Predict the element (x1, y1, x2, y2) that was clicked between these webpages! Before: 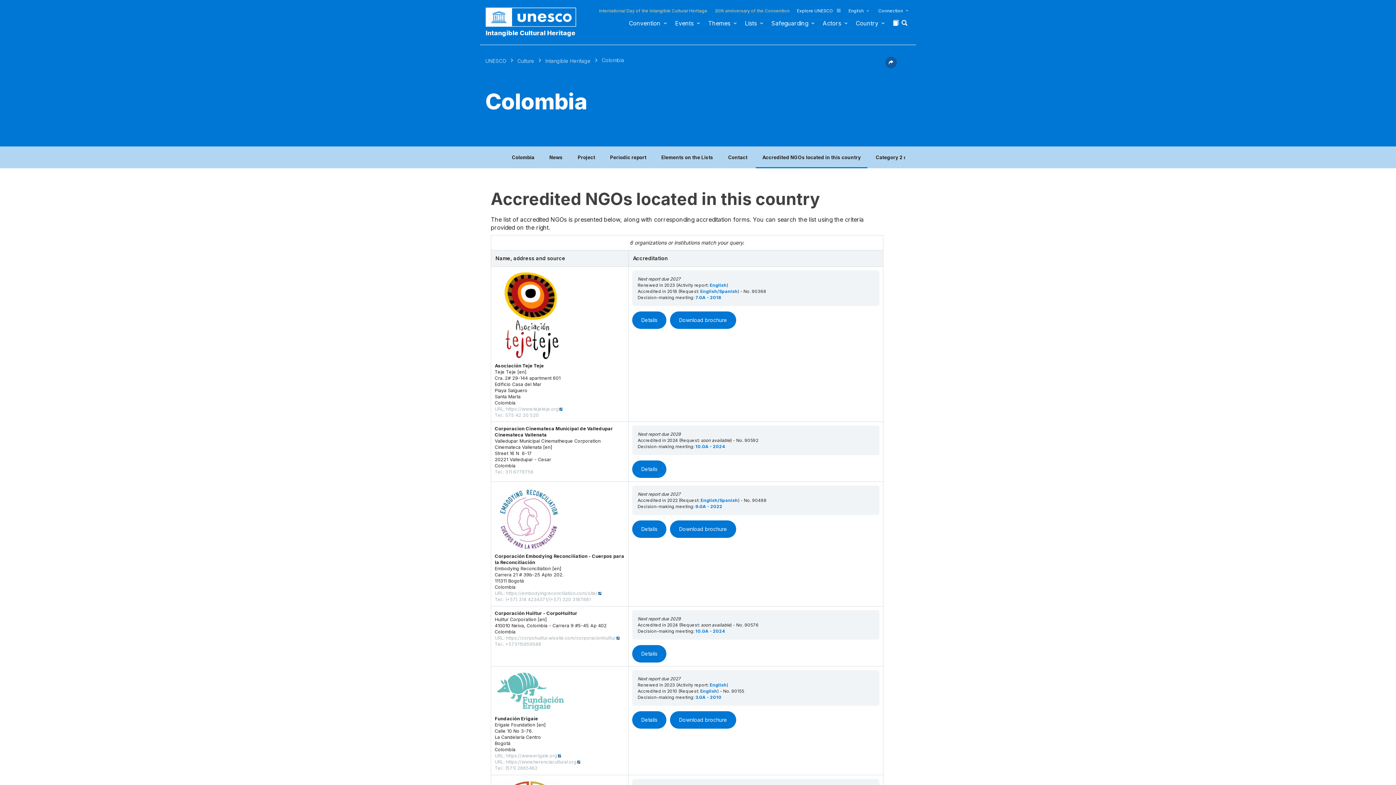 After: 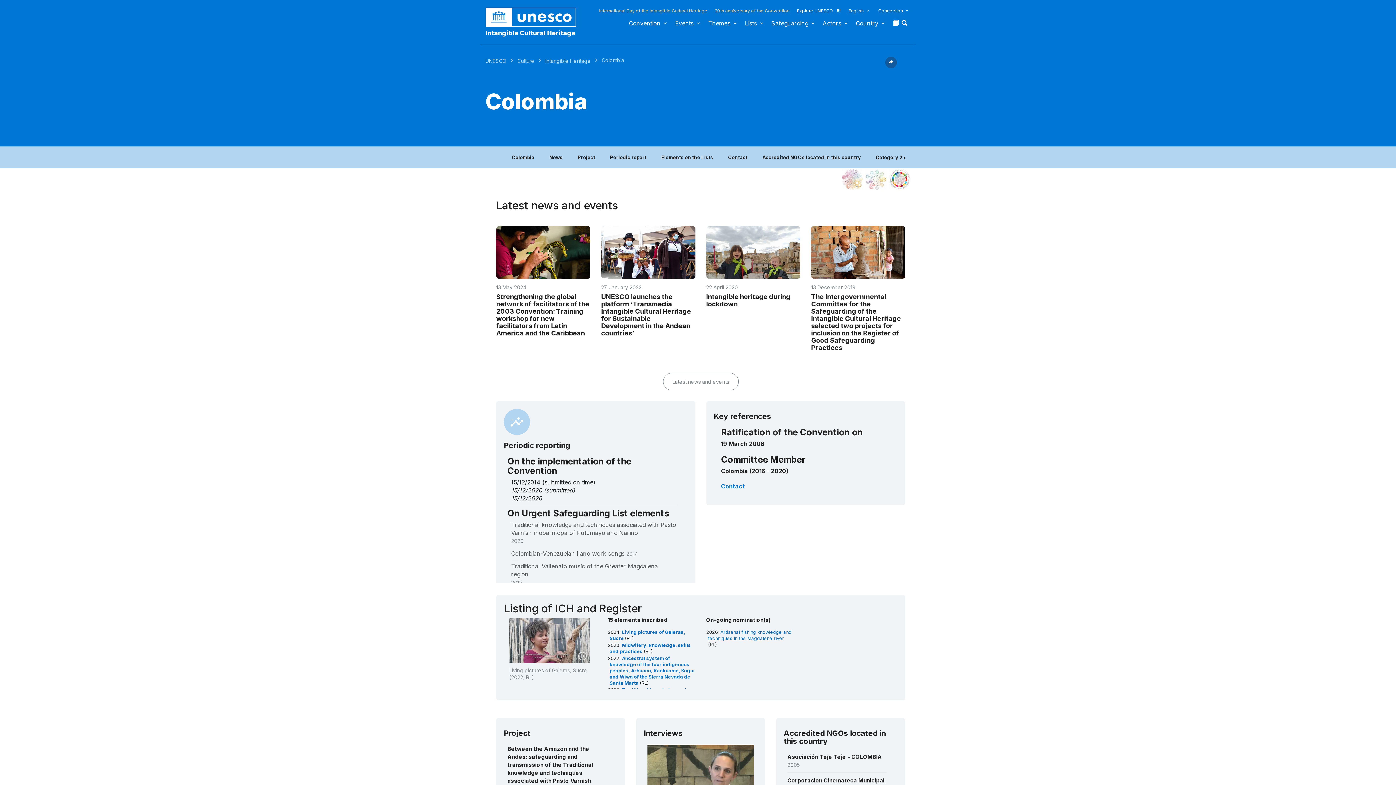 Action: bbox: (512, 146, 534, 168) label: Colombia